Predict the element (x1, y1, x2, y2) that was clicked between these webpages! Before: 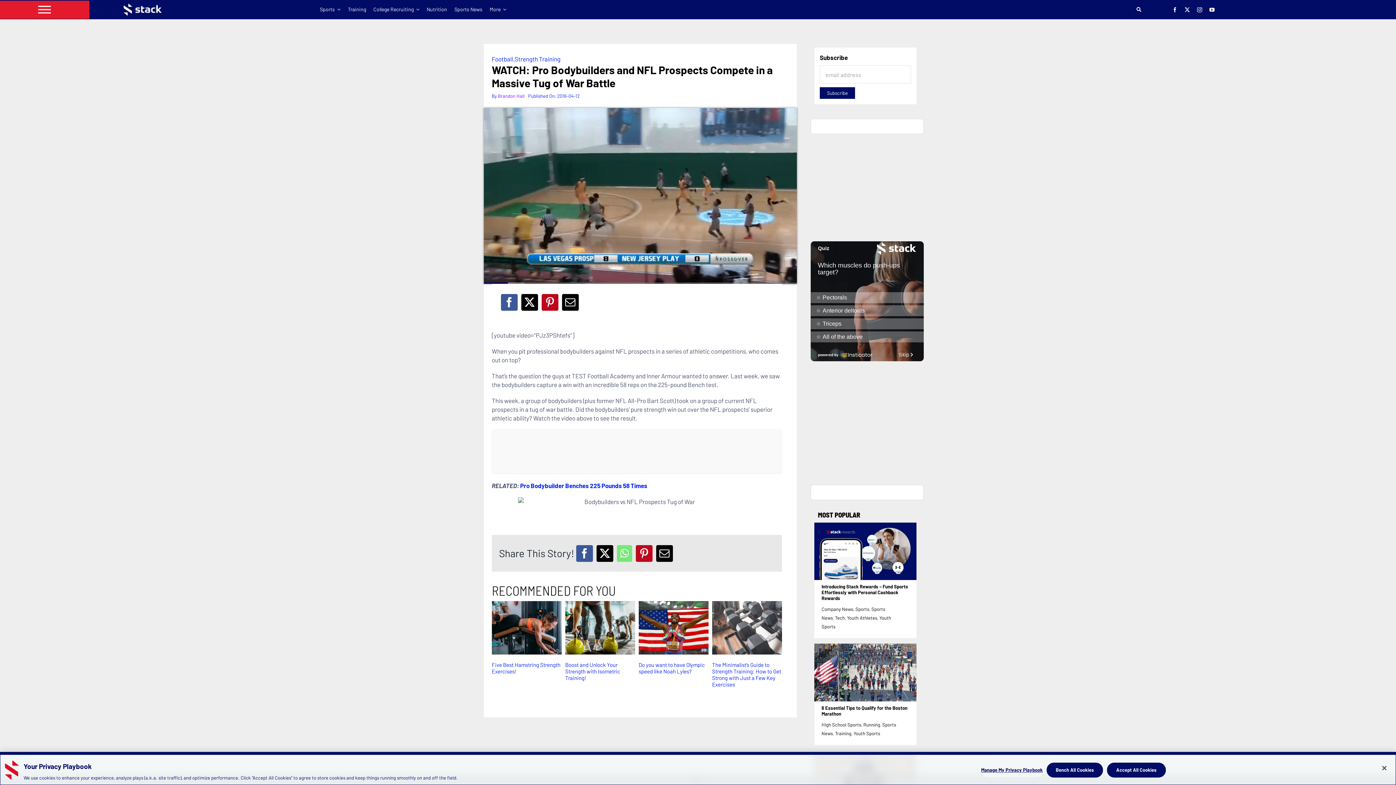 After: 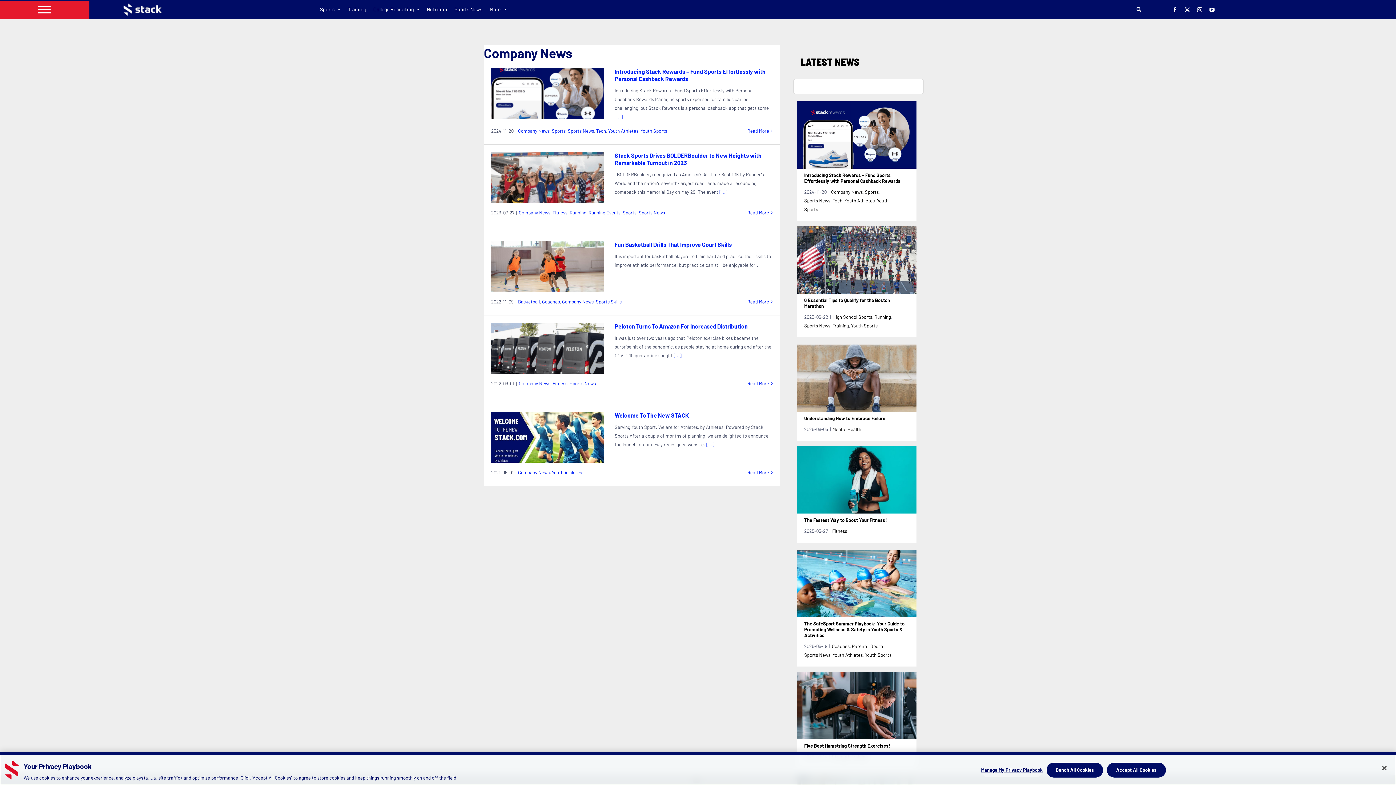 Action: label: Company News bbox: (821, 606, 853, 612)